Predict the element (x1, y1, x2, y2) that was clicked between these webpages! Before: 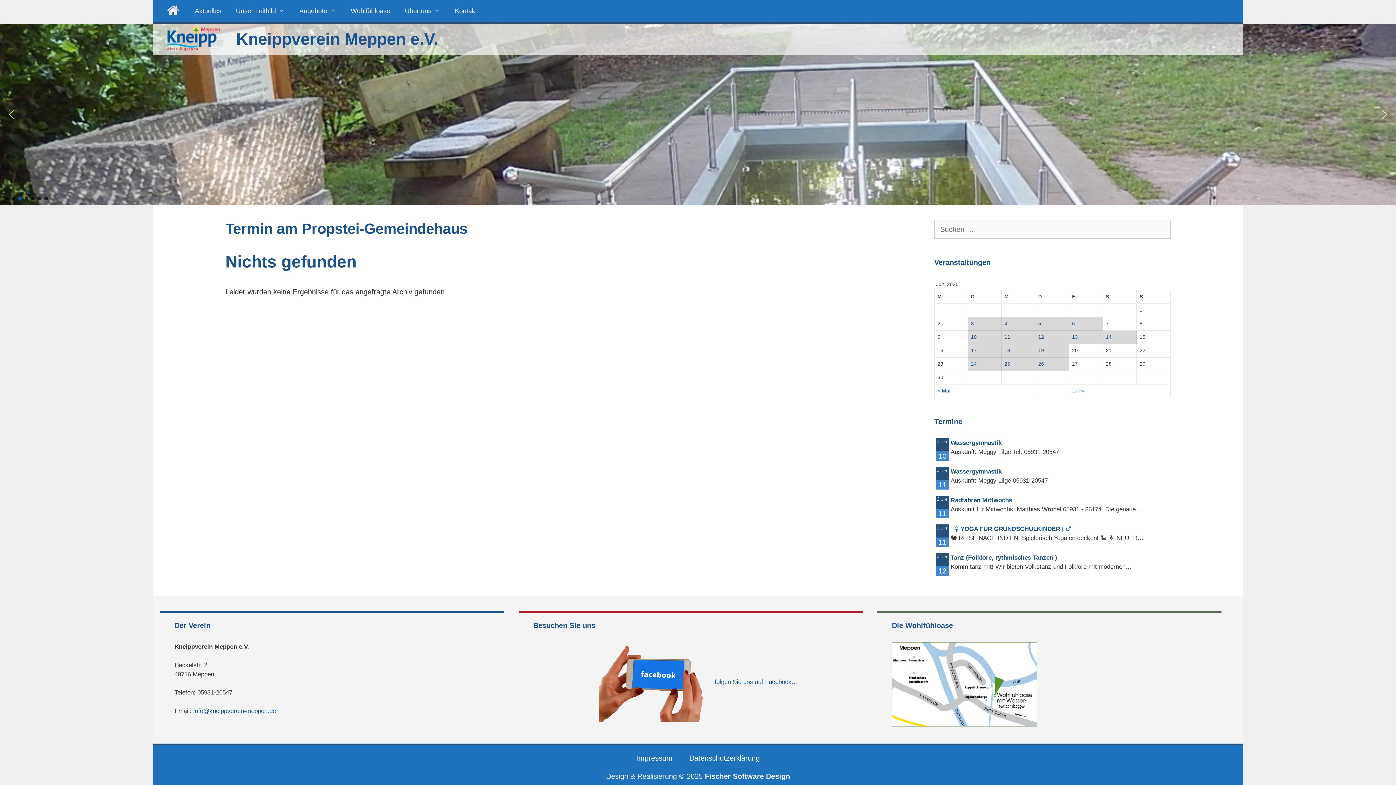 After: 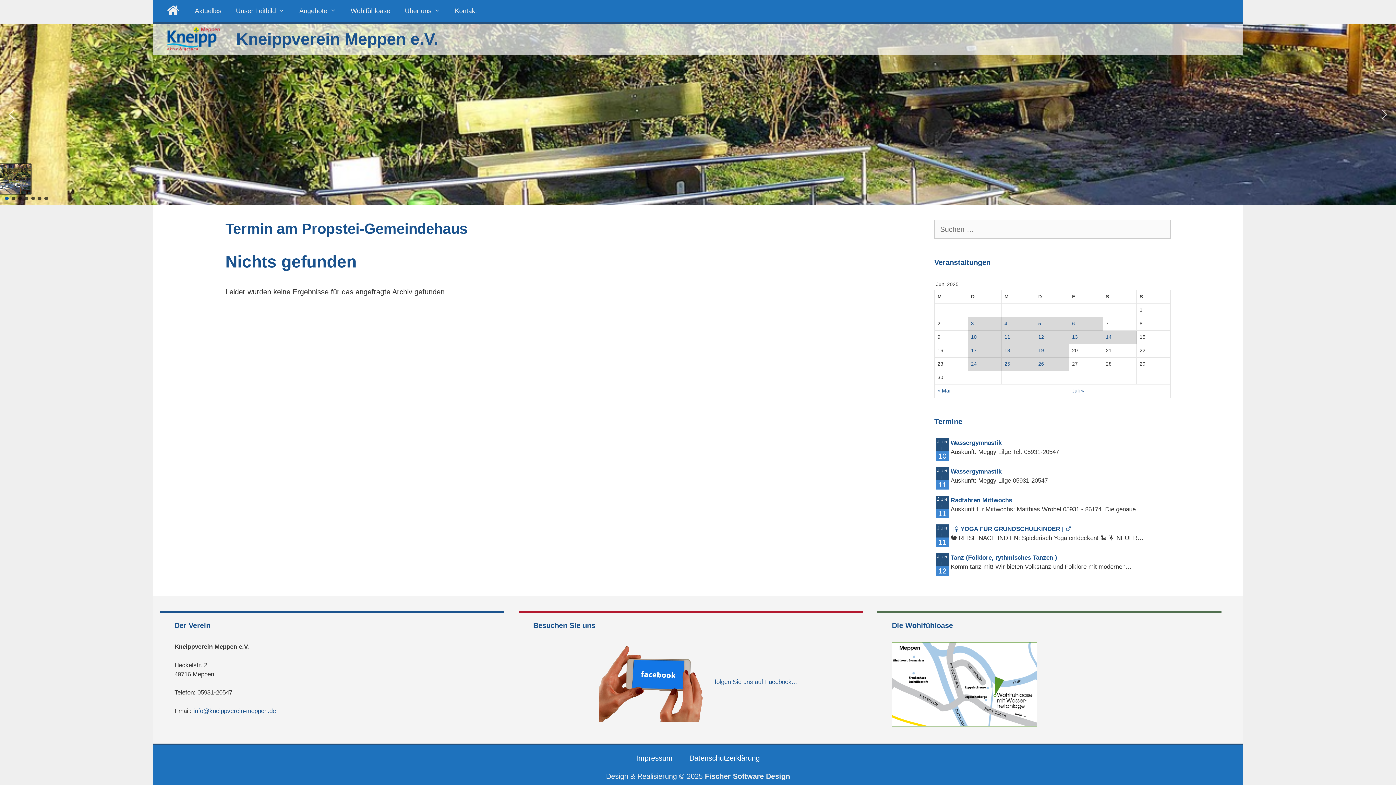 Action: label: P1010292 bbox: (5, 196, 8, 200)